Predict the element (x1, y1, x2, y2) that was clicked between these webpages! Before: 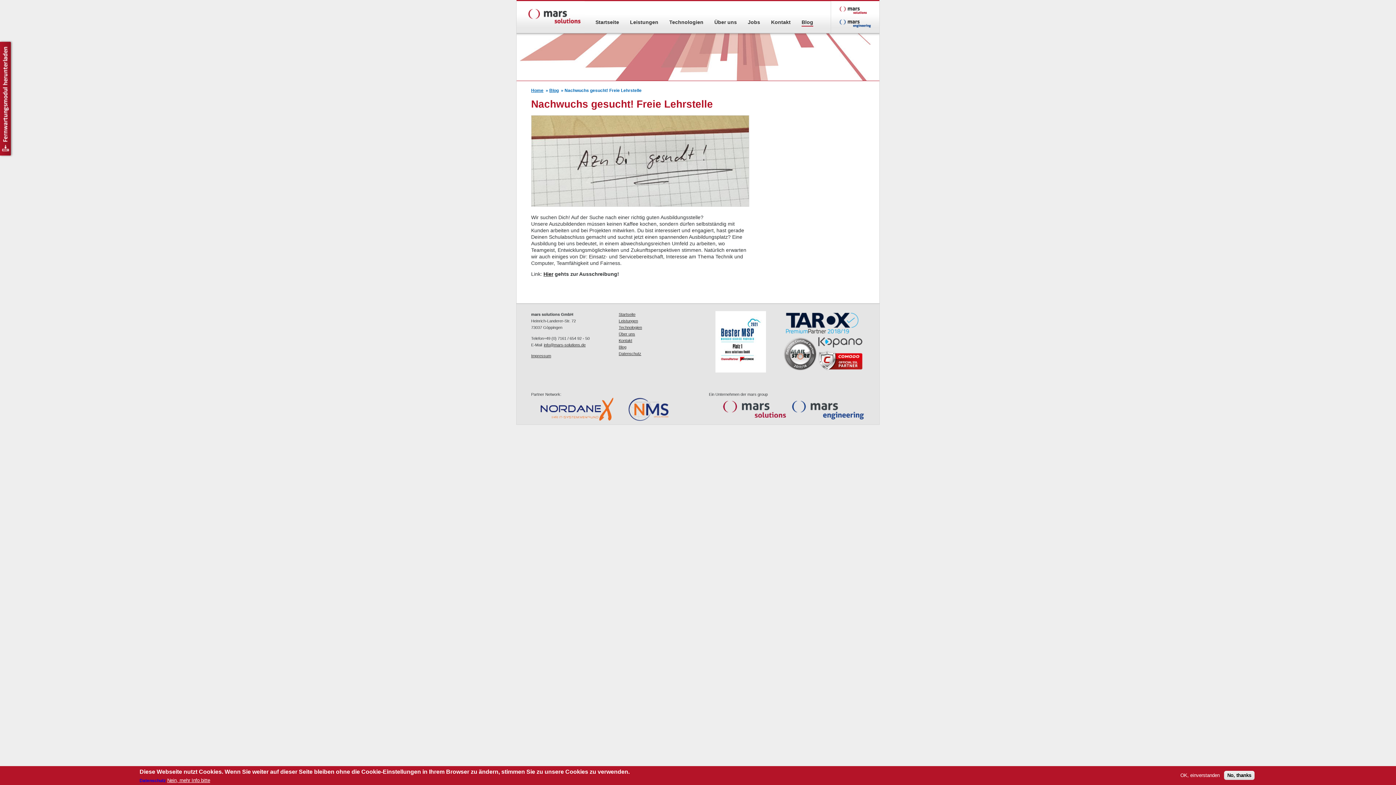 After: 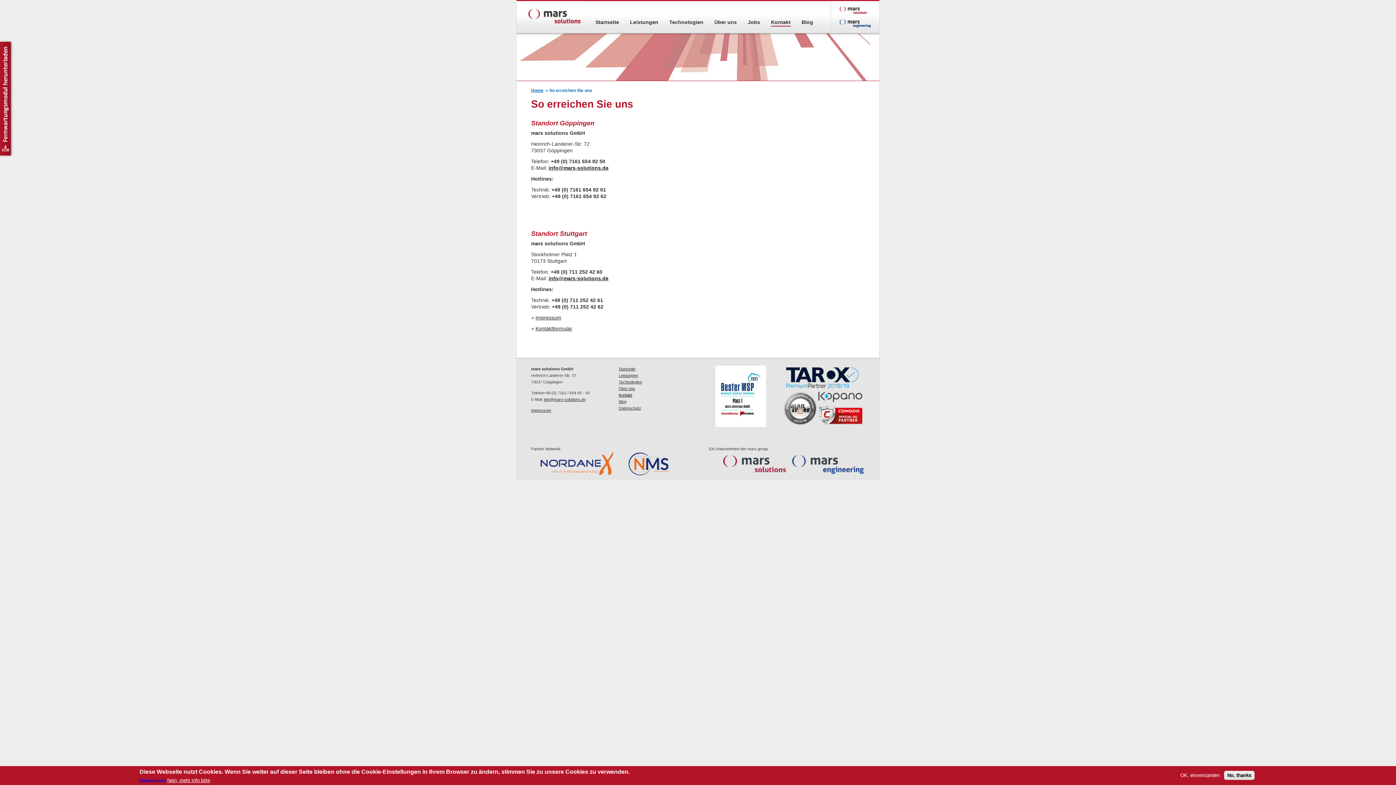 Action: bbox: (618, 338, 632, 342) label: Kontakt